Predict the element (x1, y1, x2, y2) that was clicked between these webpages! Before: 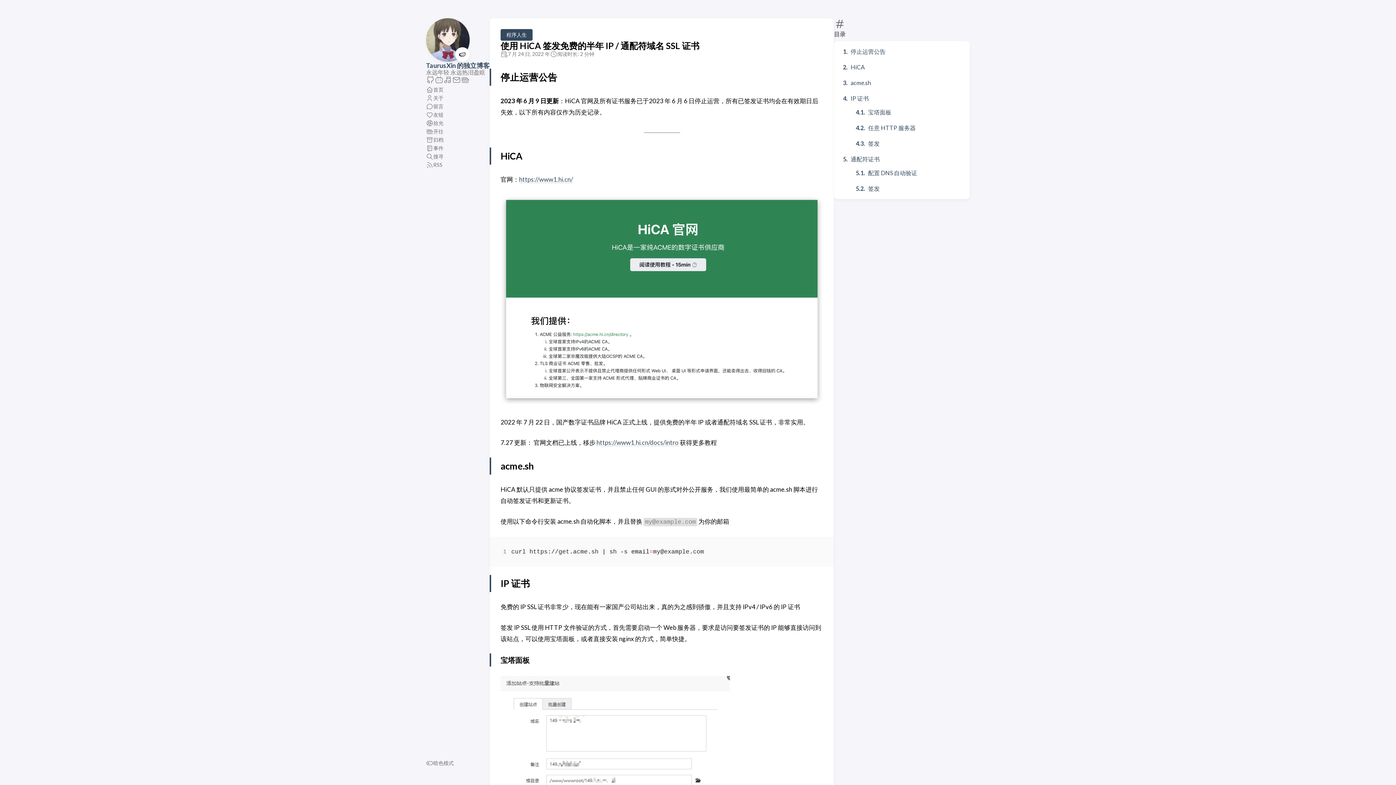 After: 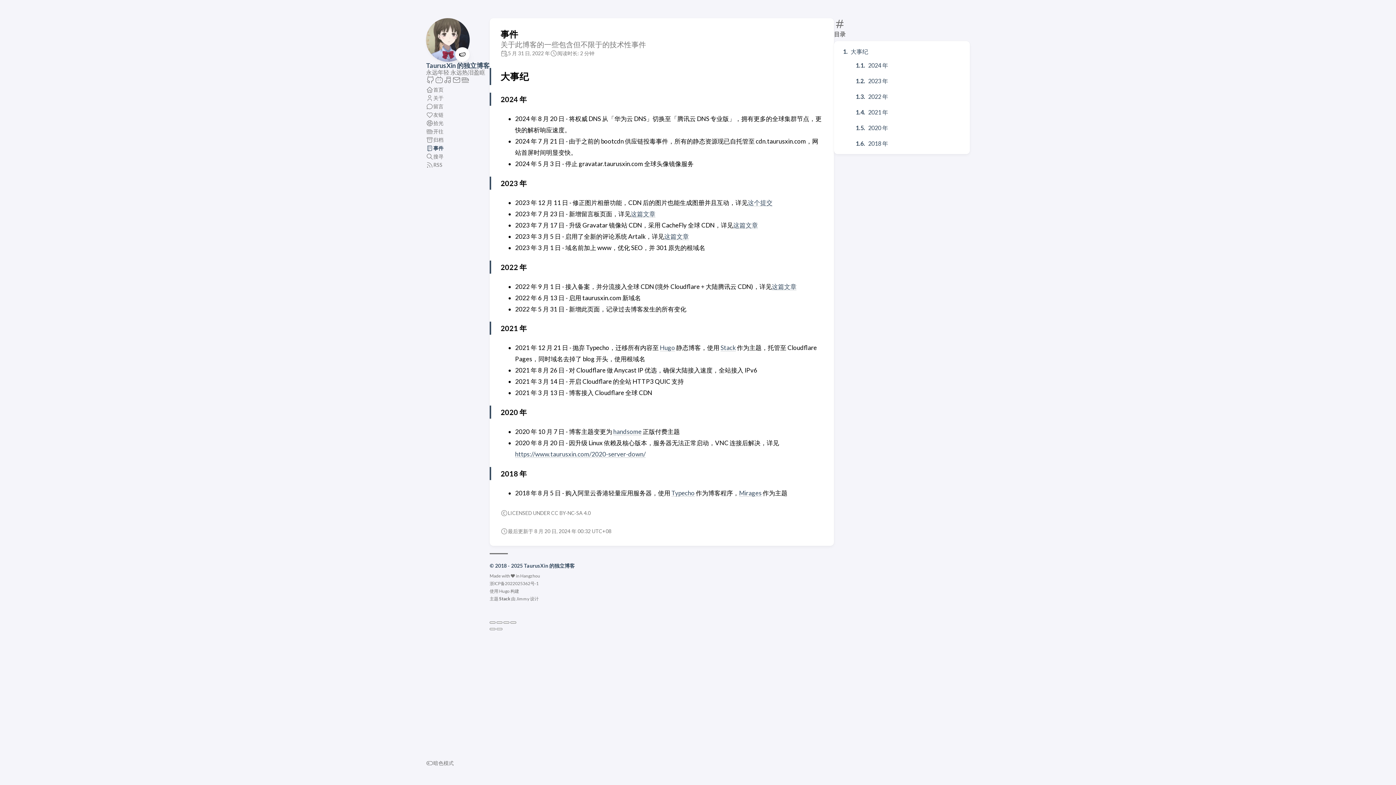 Action: bbox: (426, 144, 443, 152) label: 事件